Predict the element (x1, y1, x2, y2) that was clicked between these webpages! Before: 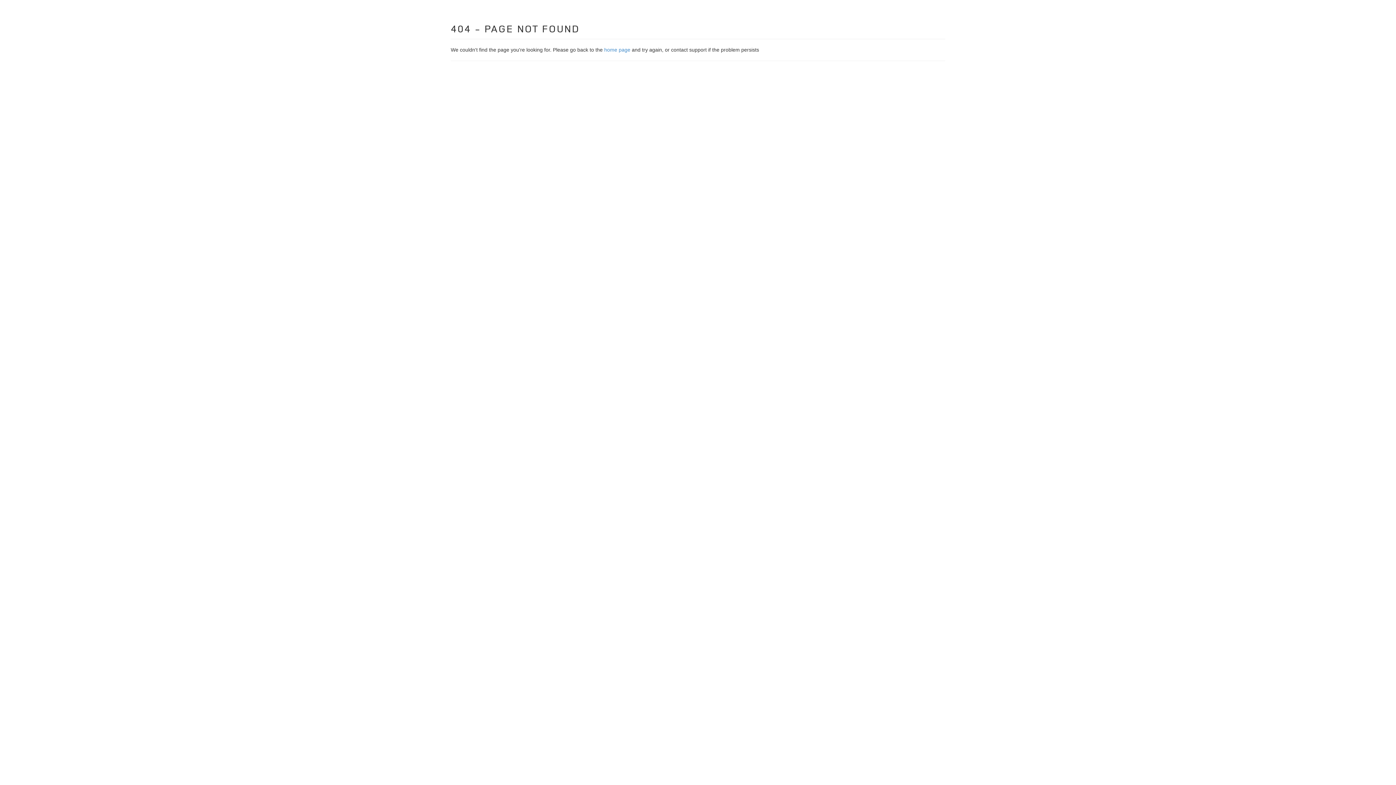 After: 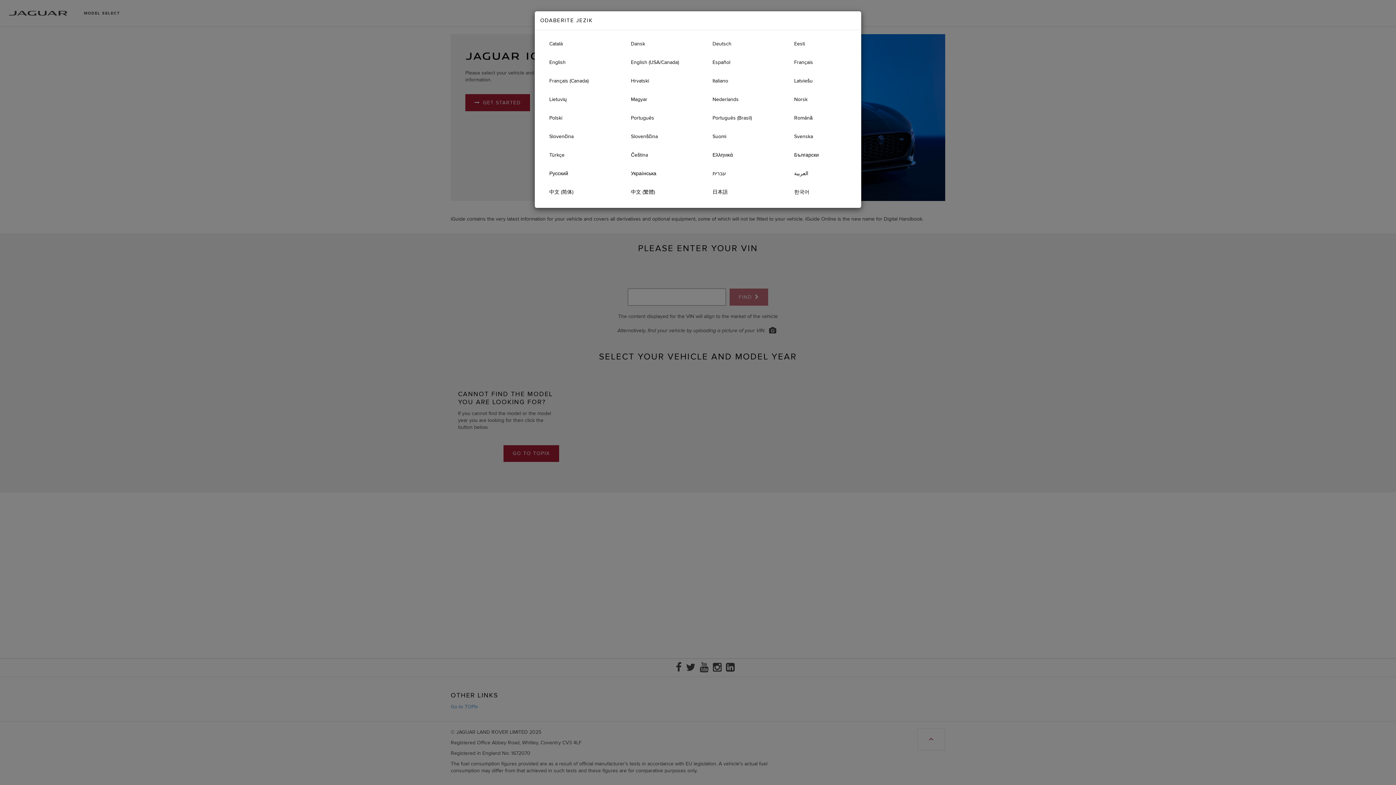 Action: label: home page bbox: (604, 46, 630, 52)